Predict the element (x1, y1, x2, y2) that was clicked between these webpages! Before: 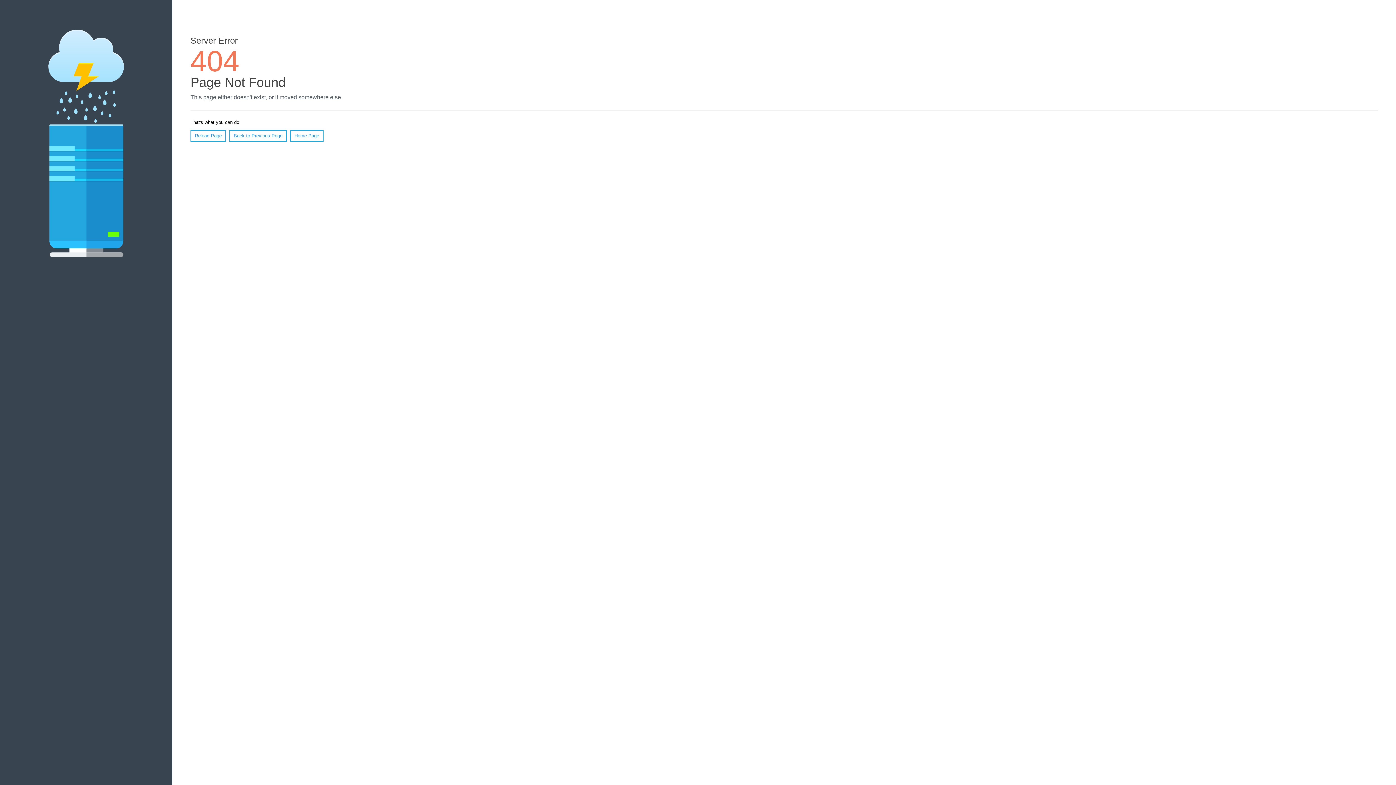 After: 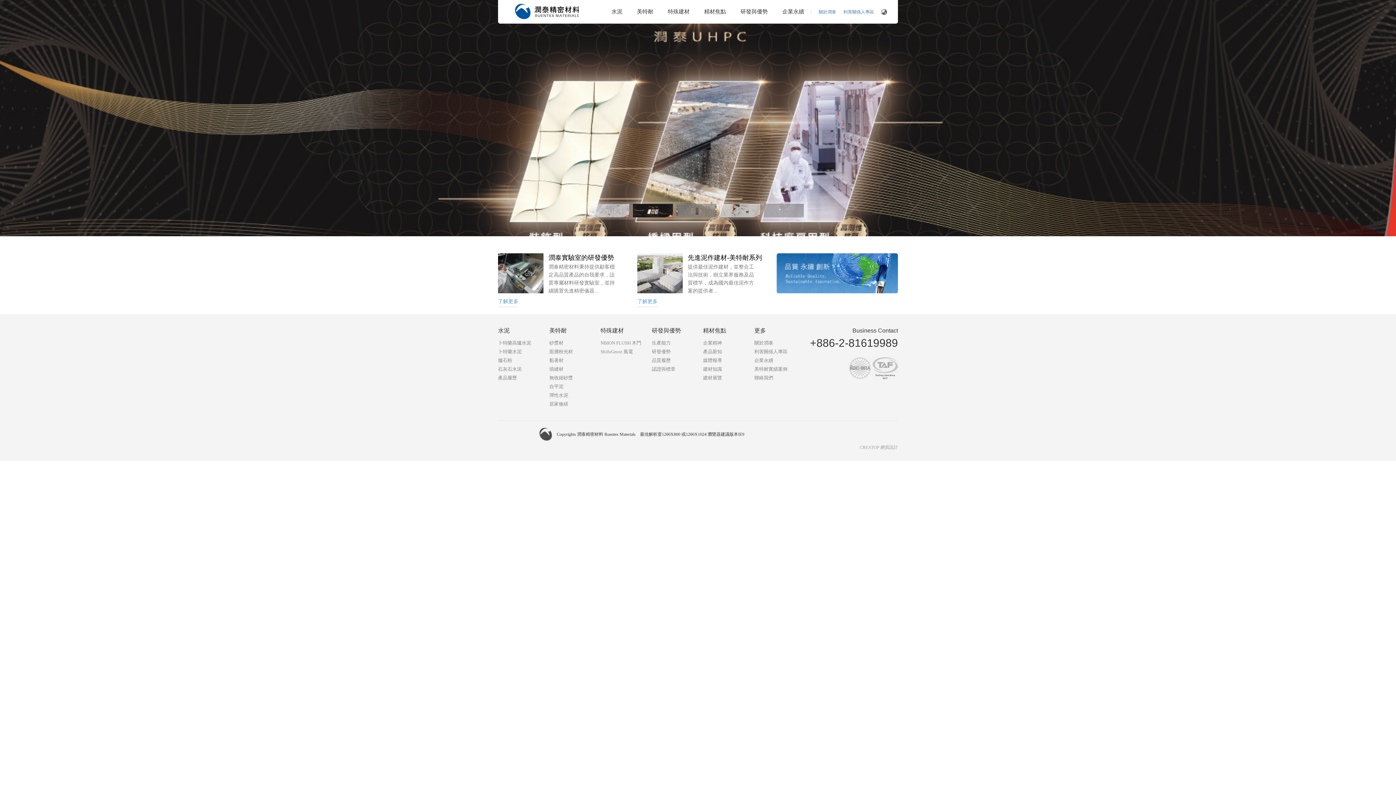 Action: label: Home Page bbox: (290, 130, 323, 141)